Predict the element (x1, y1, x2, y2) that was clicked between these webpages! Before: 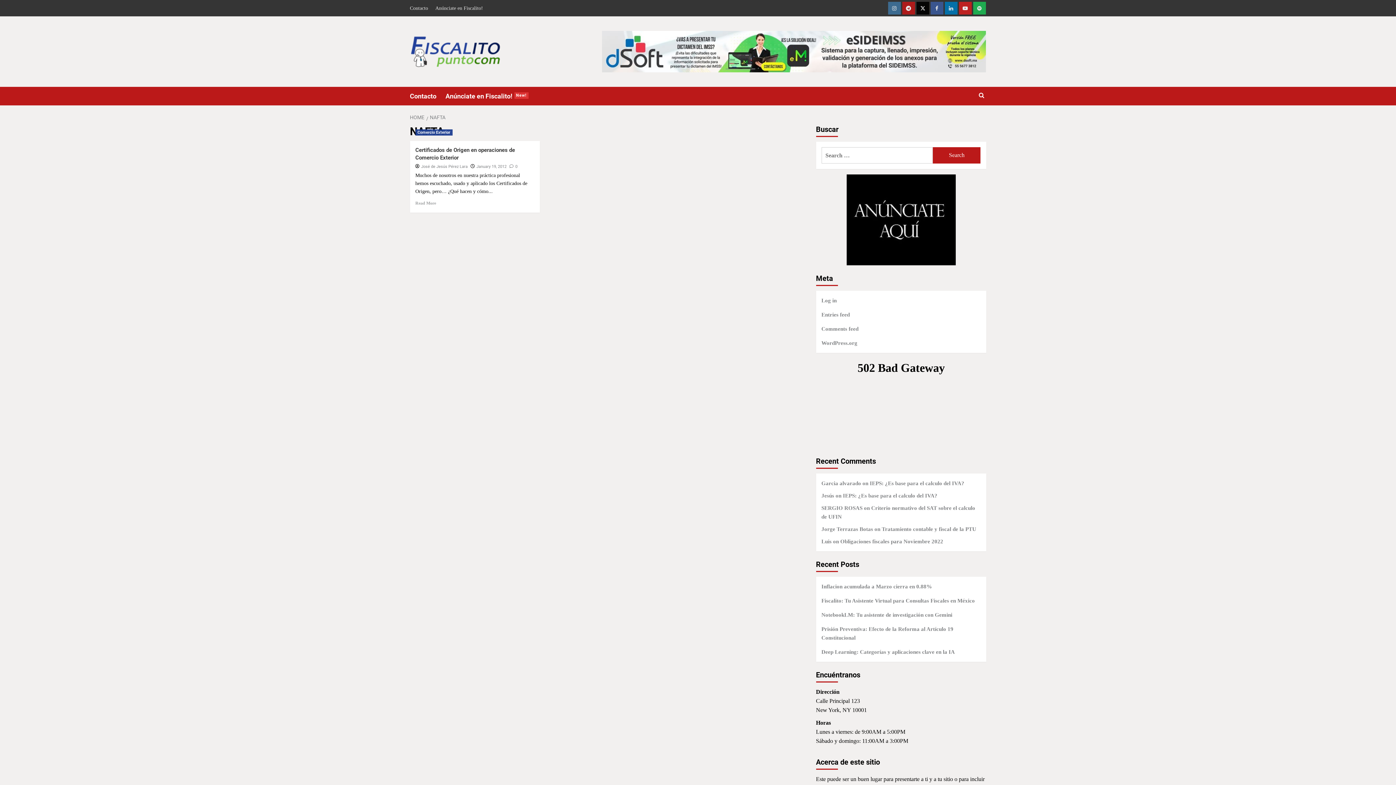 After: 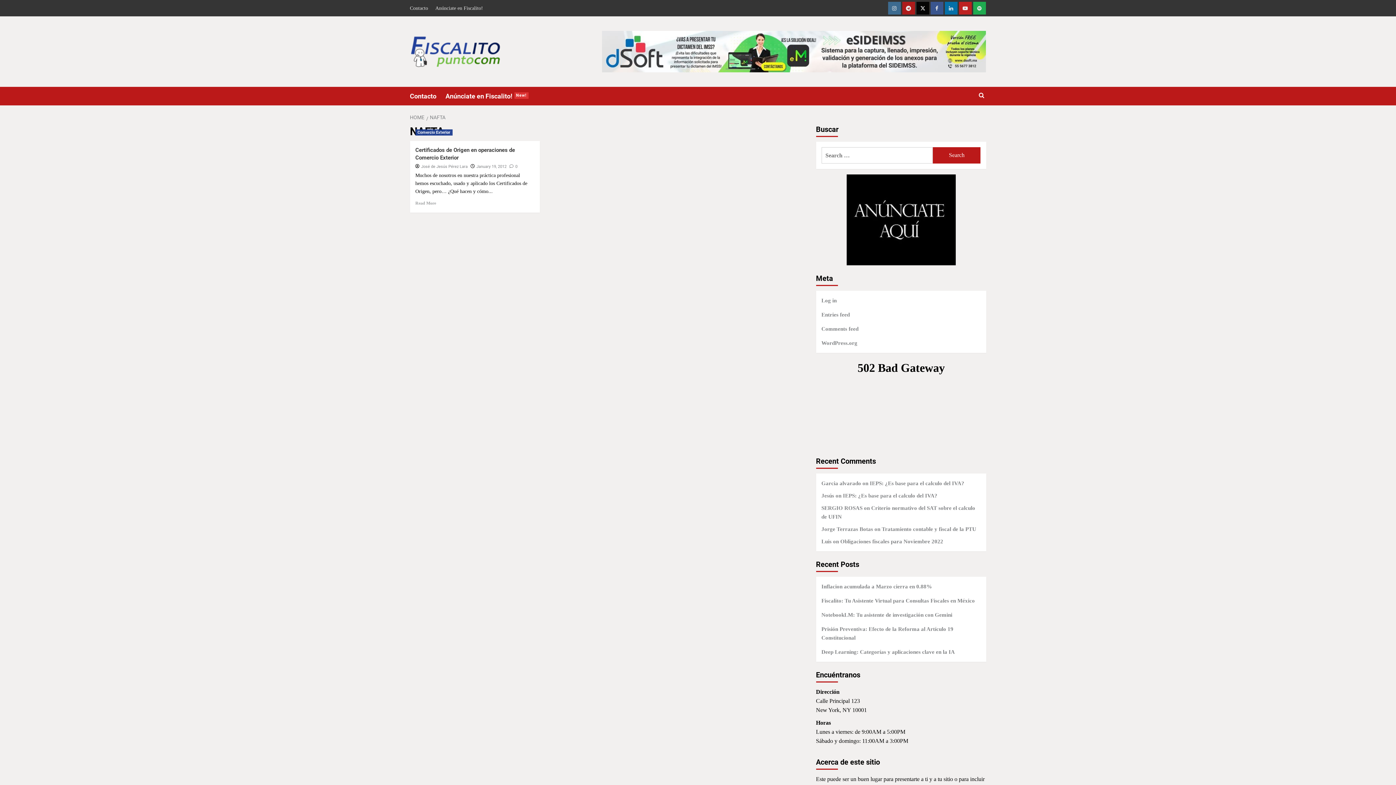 Action: label: NAFTA bbox: (426, 114, 447, 120)